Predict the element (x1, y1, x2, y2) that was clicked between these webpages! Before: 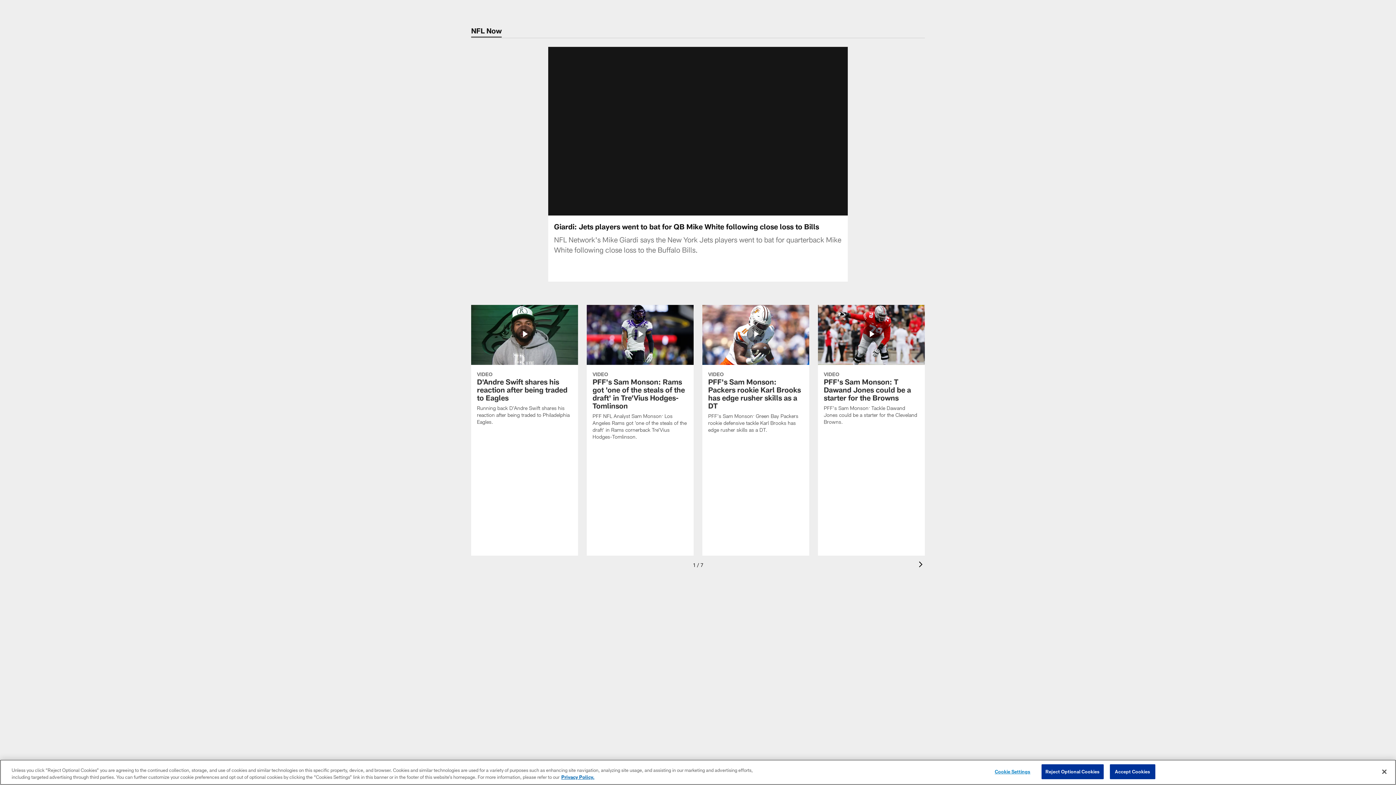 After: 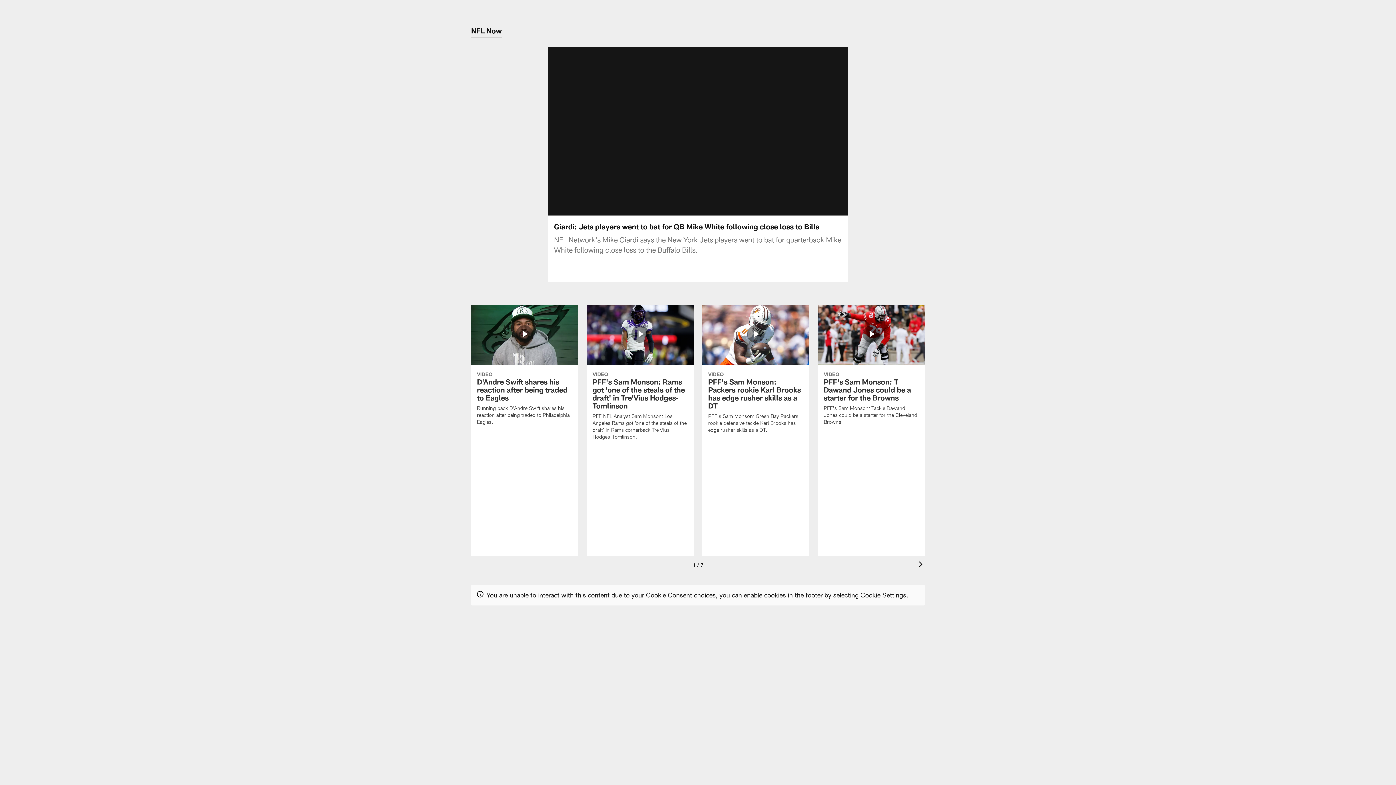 Action: bbox: (1041, 764, 1103, 779) label: Reject Optional Cookies